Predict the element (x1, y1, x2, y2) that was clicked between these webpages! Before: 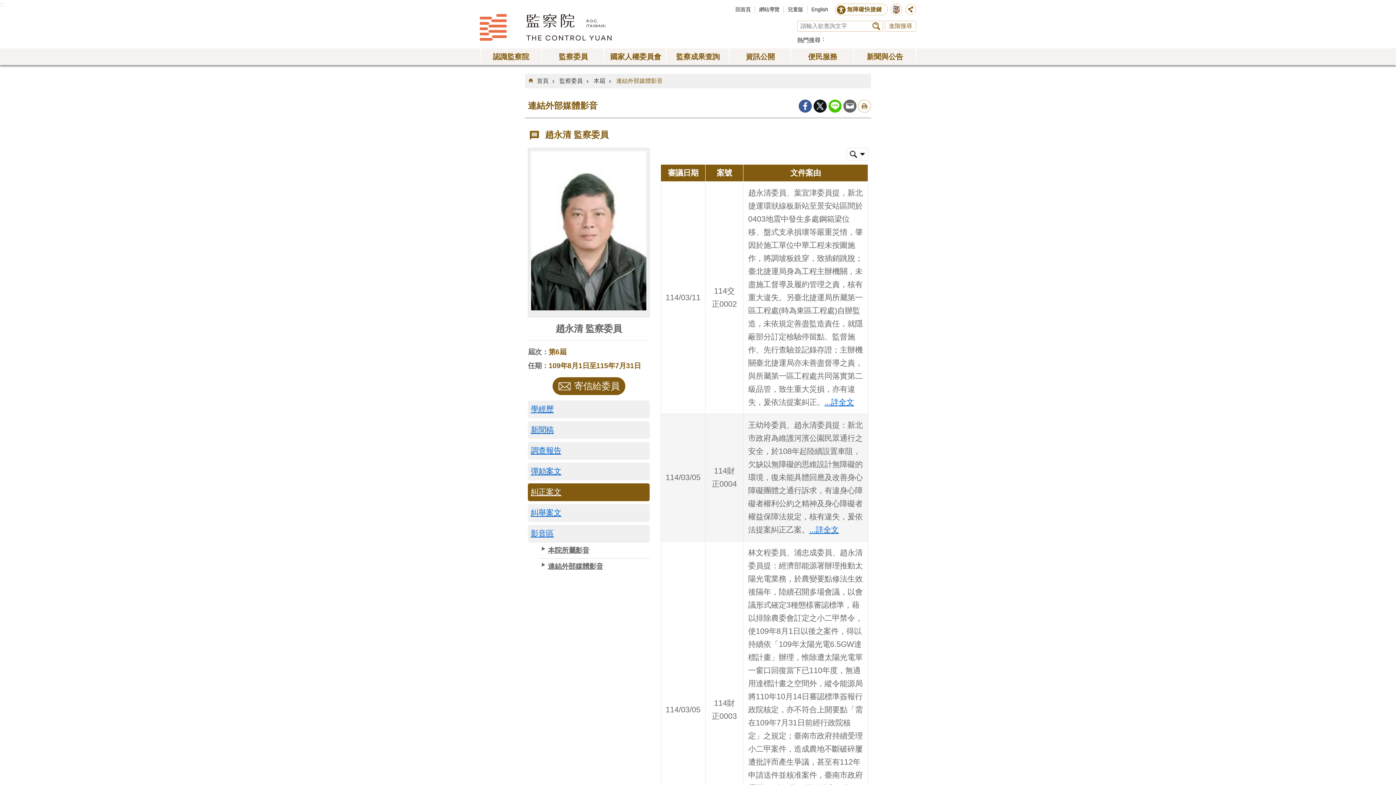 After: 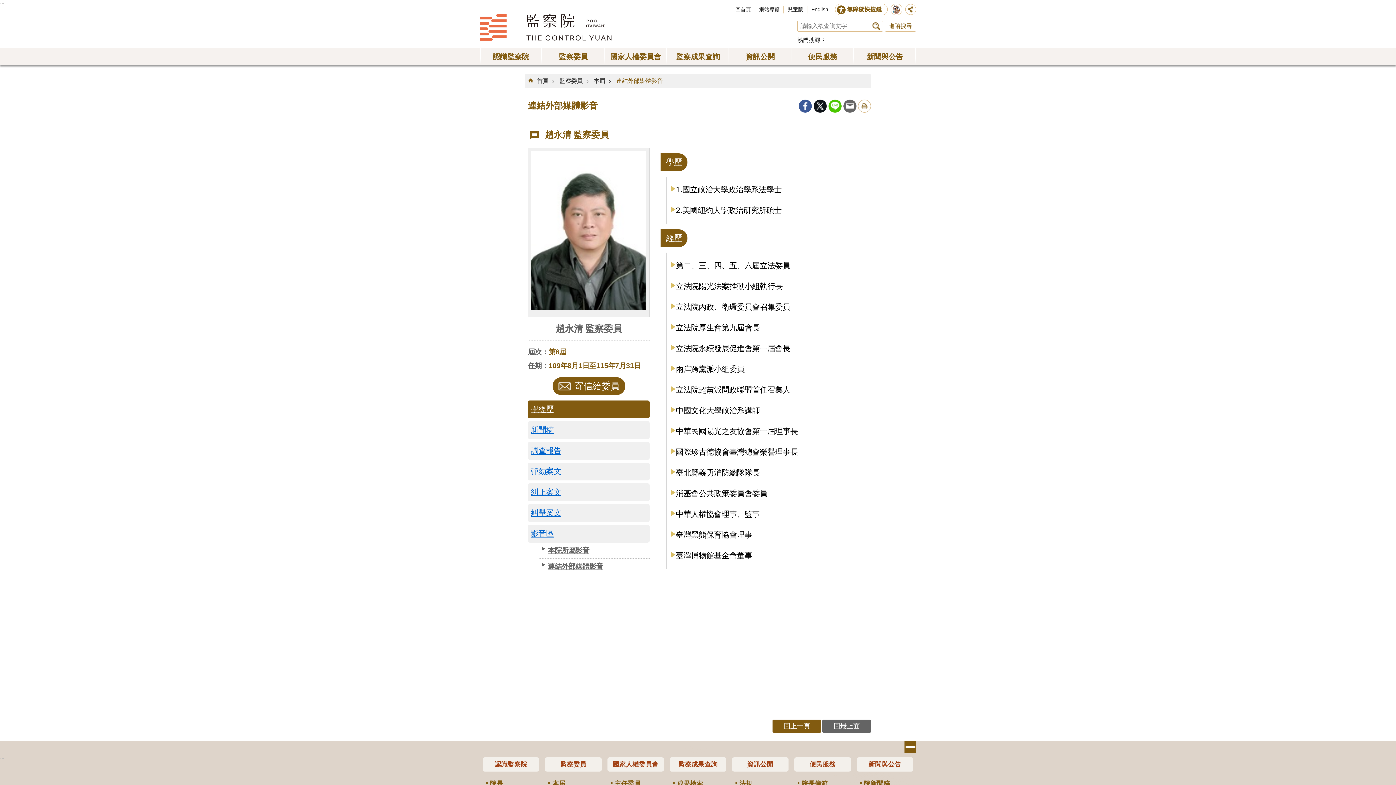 Action: bbox: (528, 400, 649, 418) label: 學經歷